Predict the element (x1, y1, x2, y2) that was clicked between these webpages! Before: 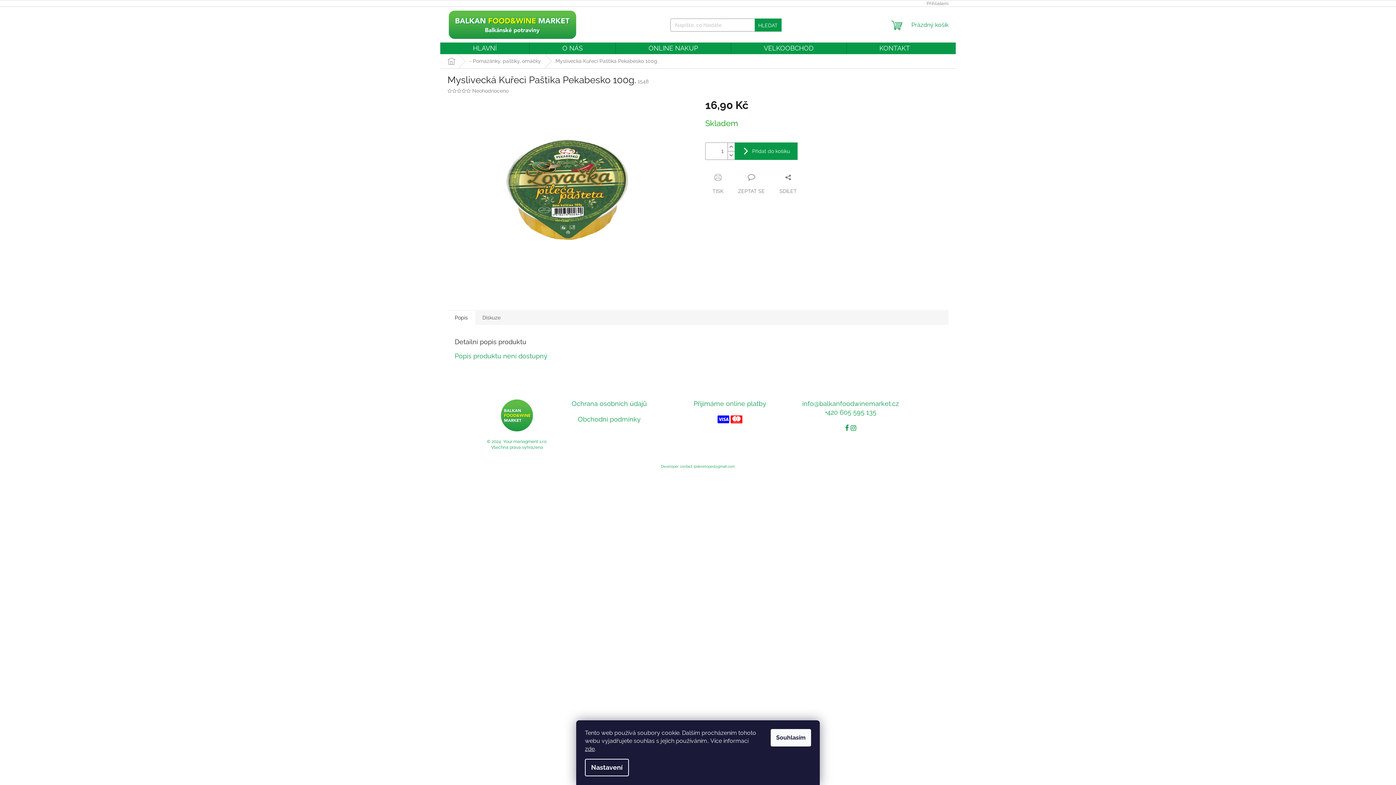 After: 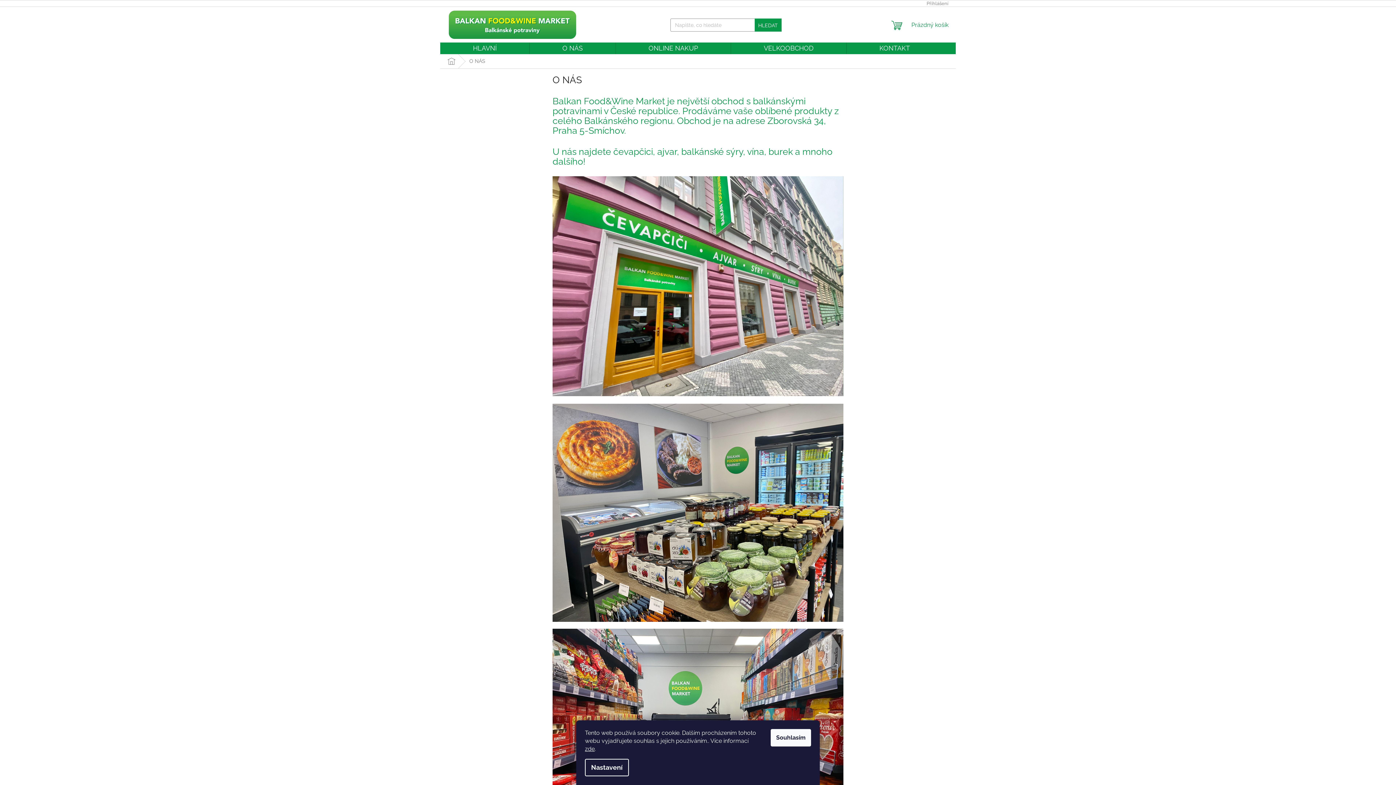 Action: label: O NÁS bbox: (555, 42, 590, 54)